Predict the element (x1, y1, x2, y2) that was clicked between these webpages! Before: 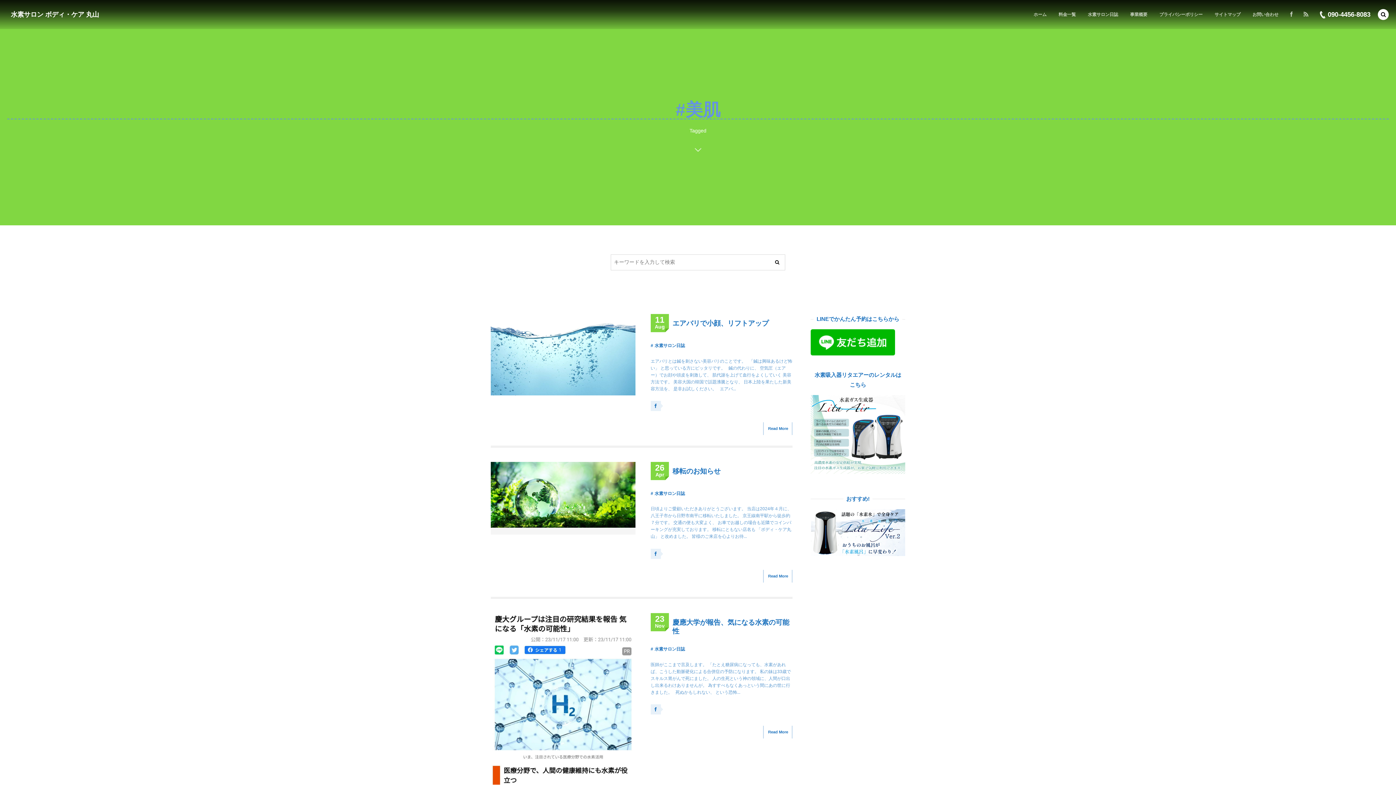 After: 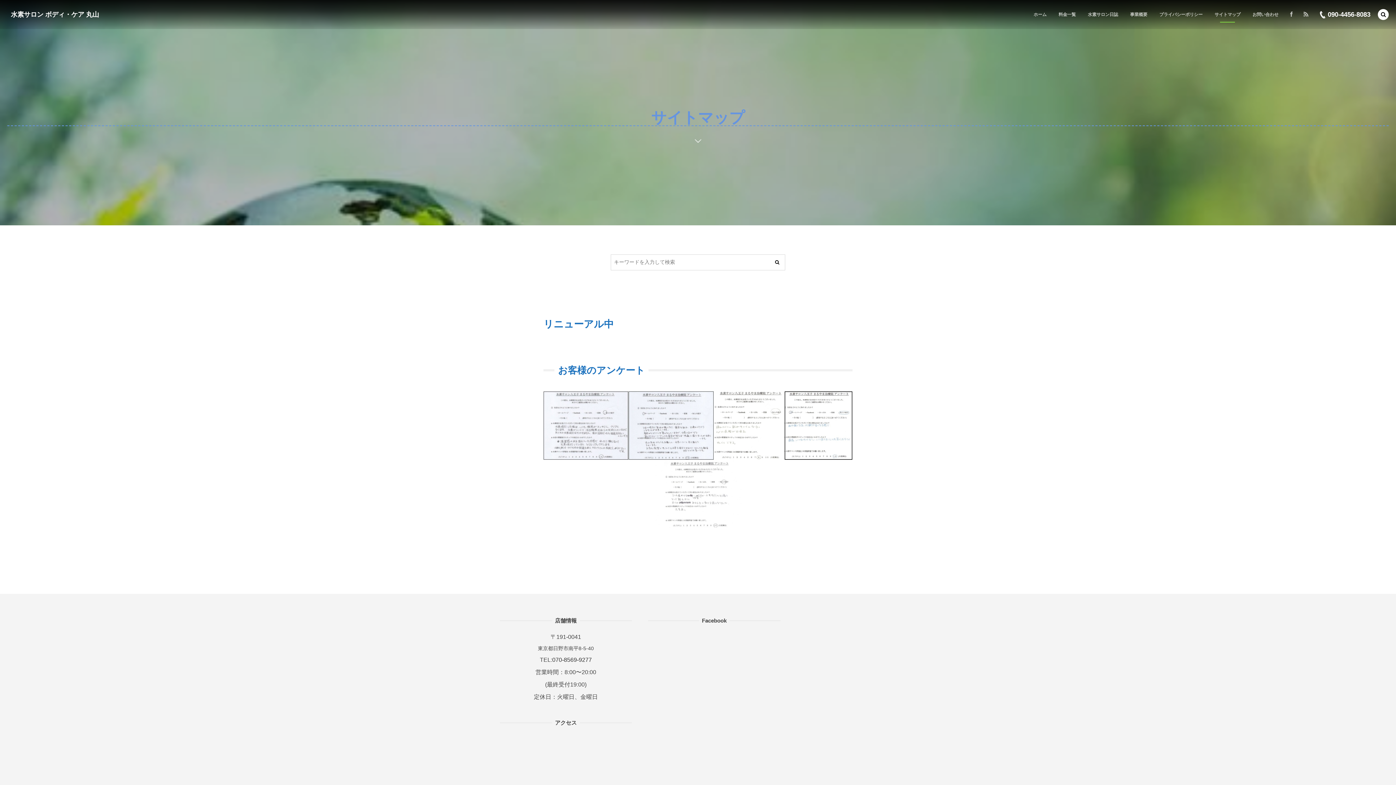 Action: bbox: (1209, 0, 1246, 29) label: サイトマップ